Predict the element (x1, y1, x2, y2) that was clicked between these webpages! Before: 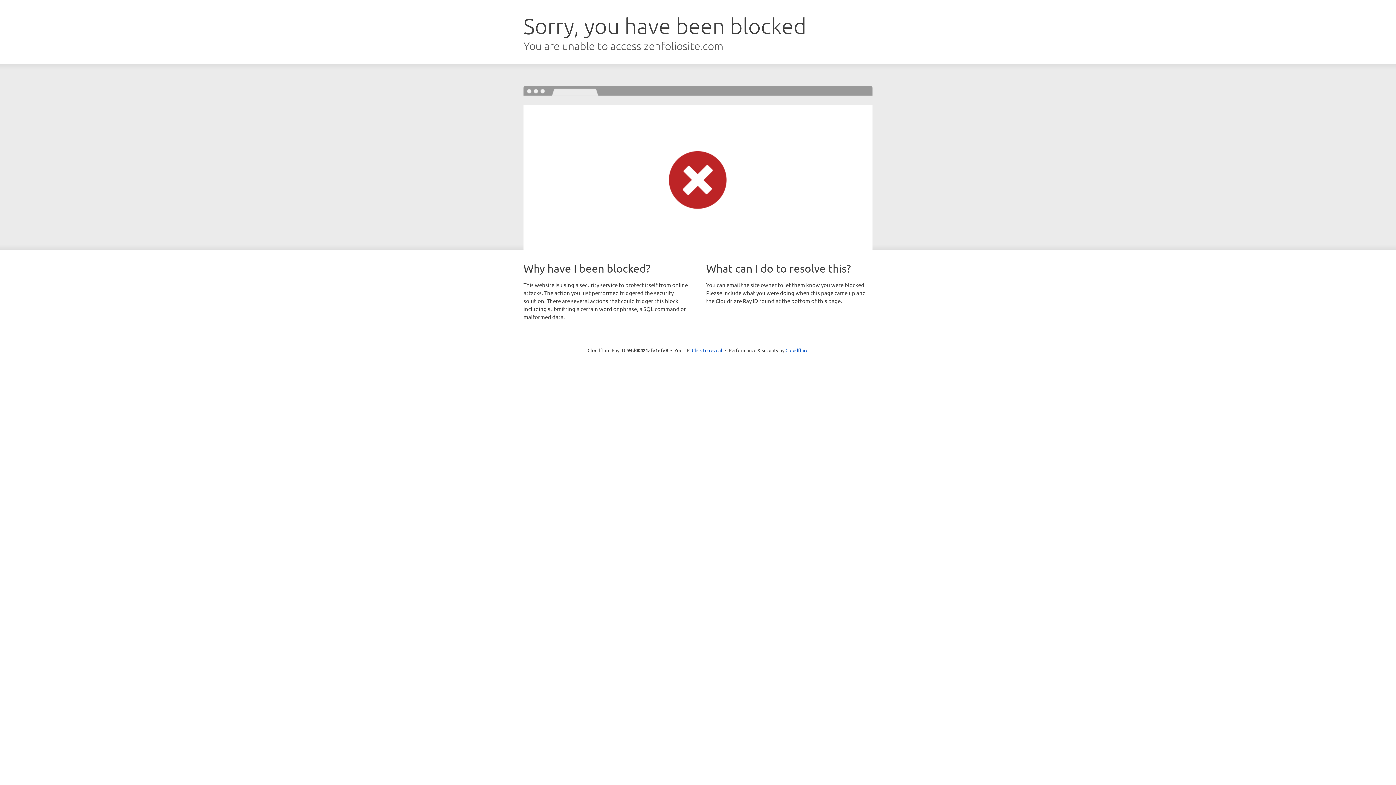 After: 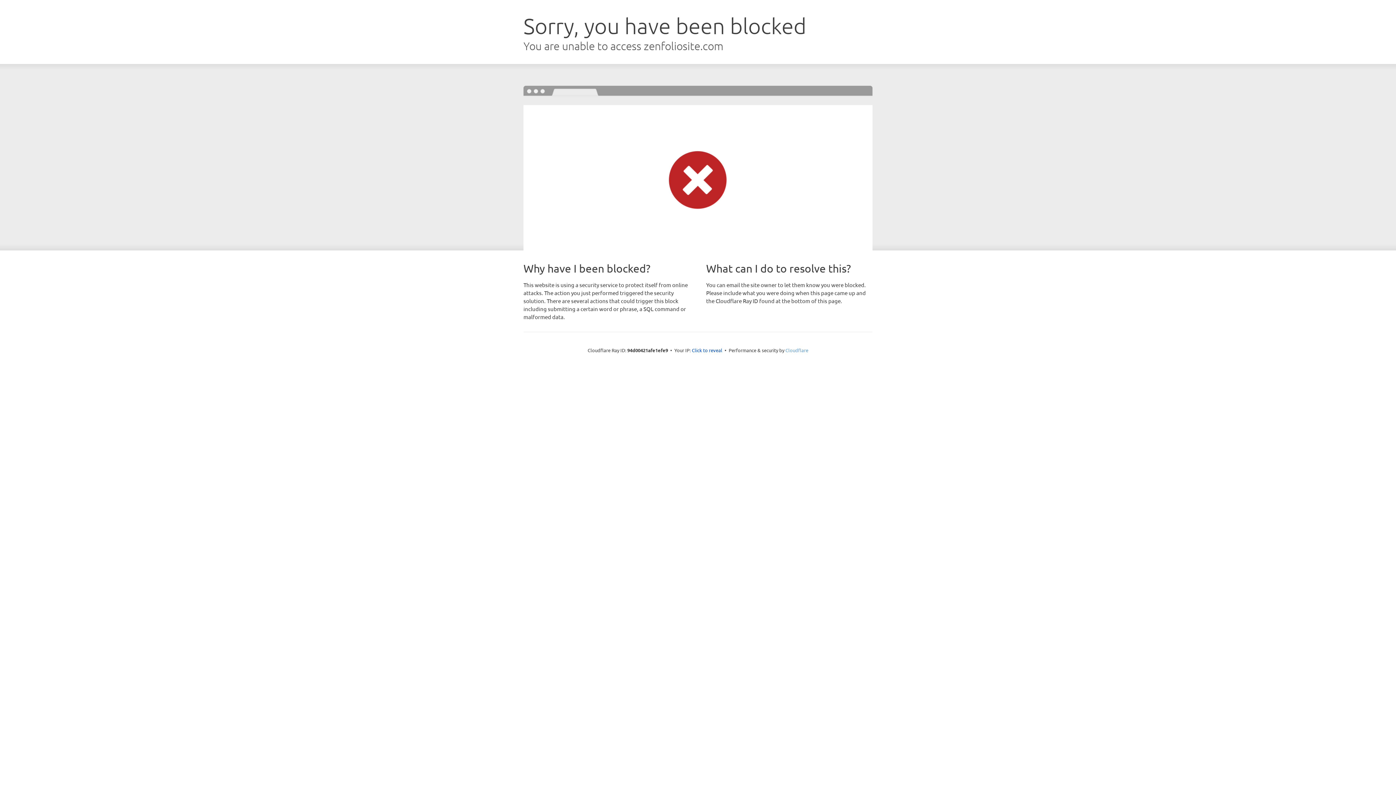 Action: label: Cloudflare bbox: (785, 347, 808, 353)